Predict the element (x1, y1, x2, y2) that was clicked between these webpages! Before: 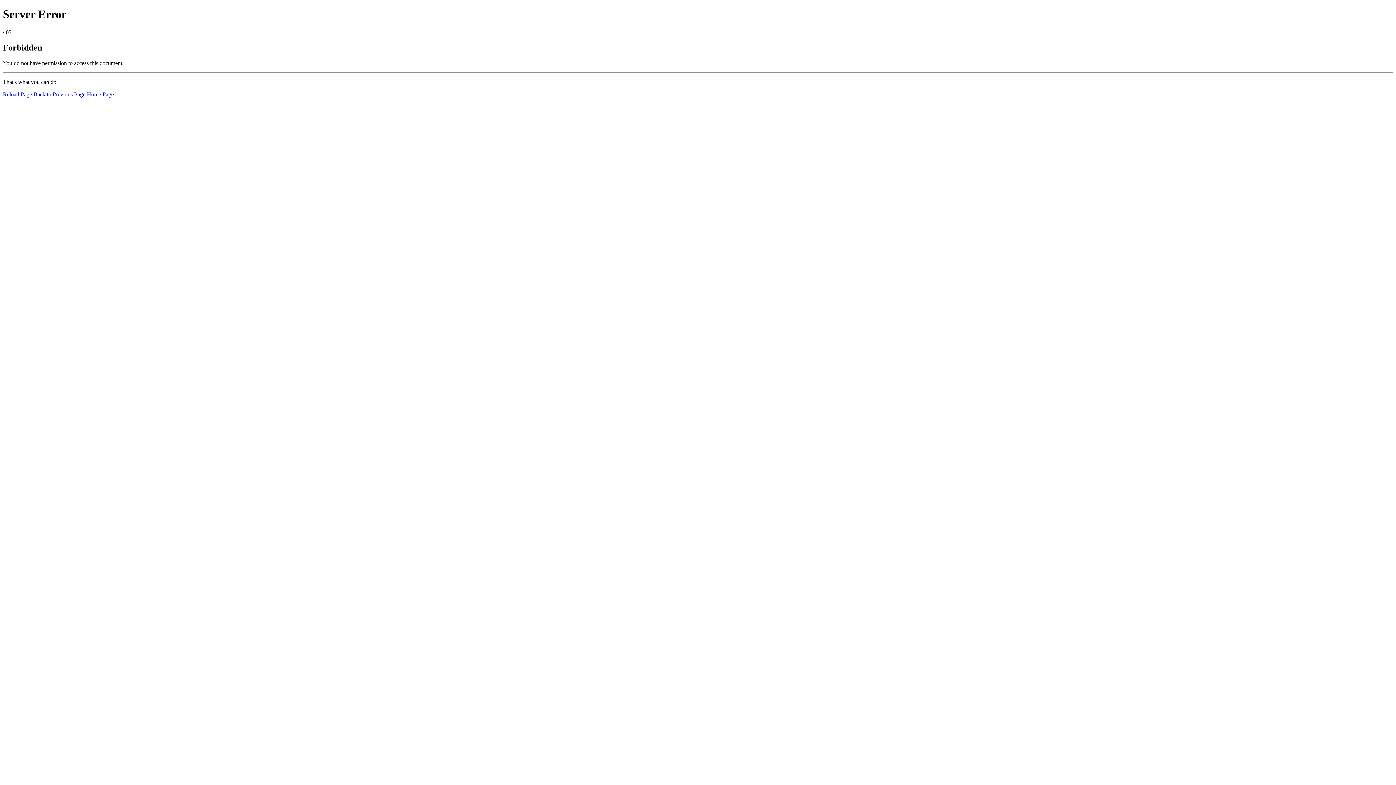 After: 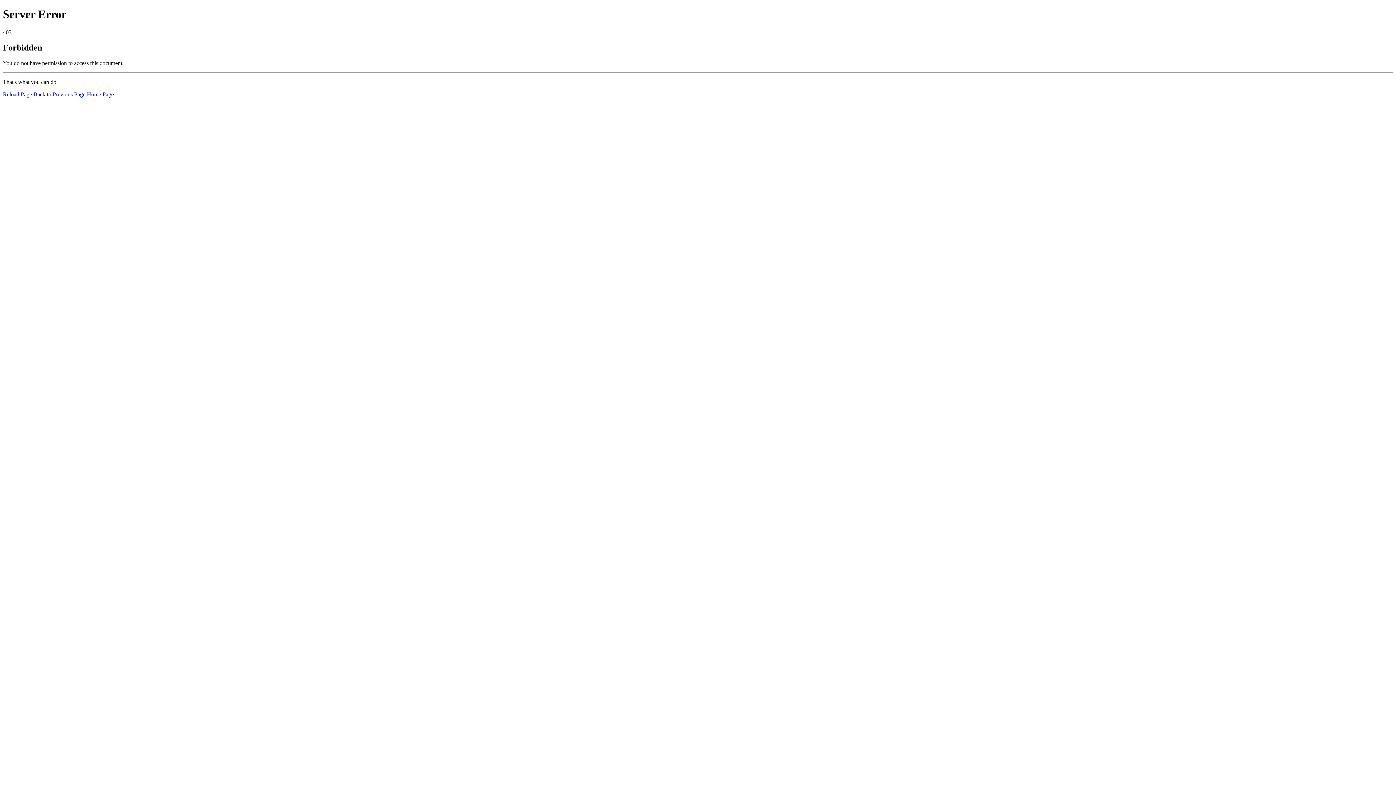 Action: bbox: (86, 91, 113, 97) label: Home Page